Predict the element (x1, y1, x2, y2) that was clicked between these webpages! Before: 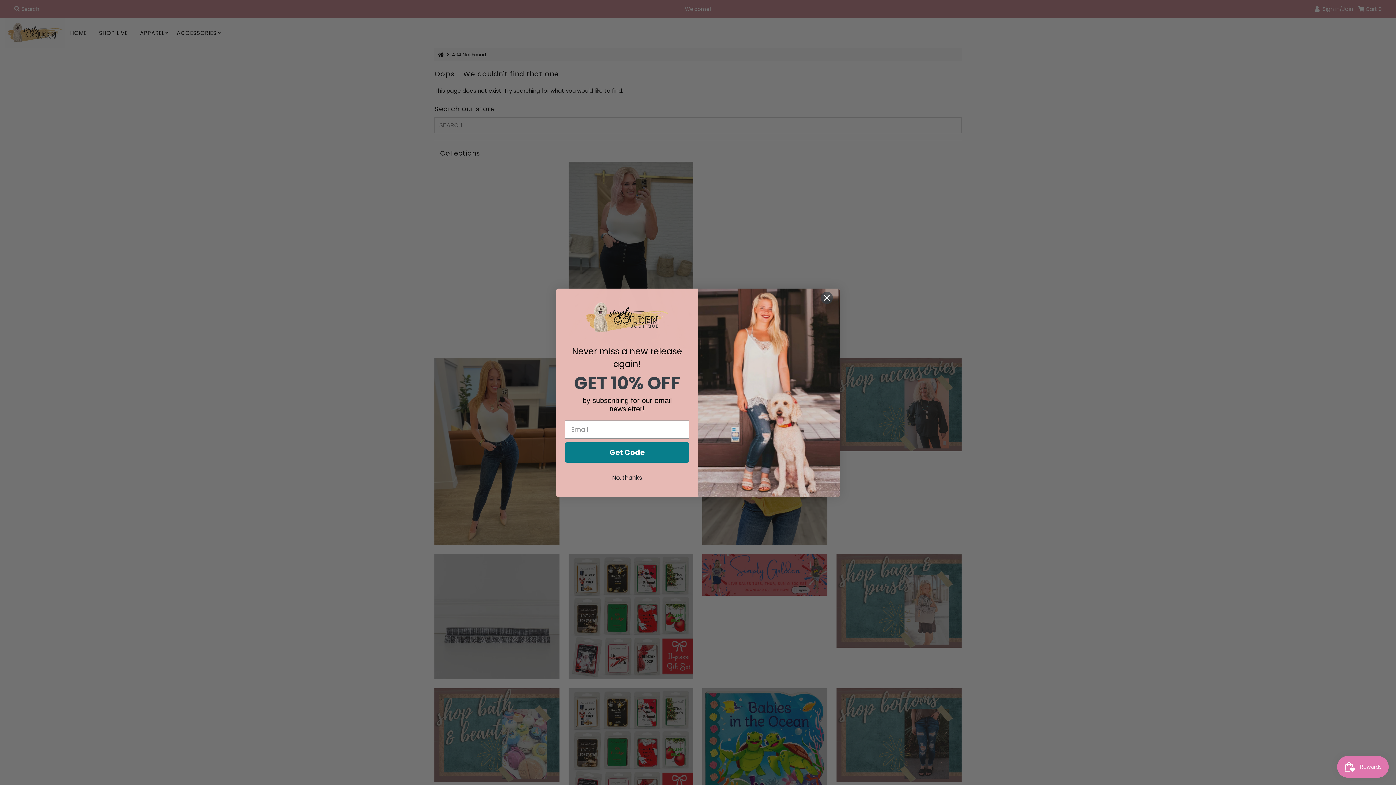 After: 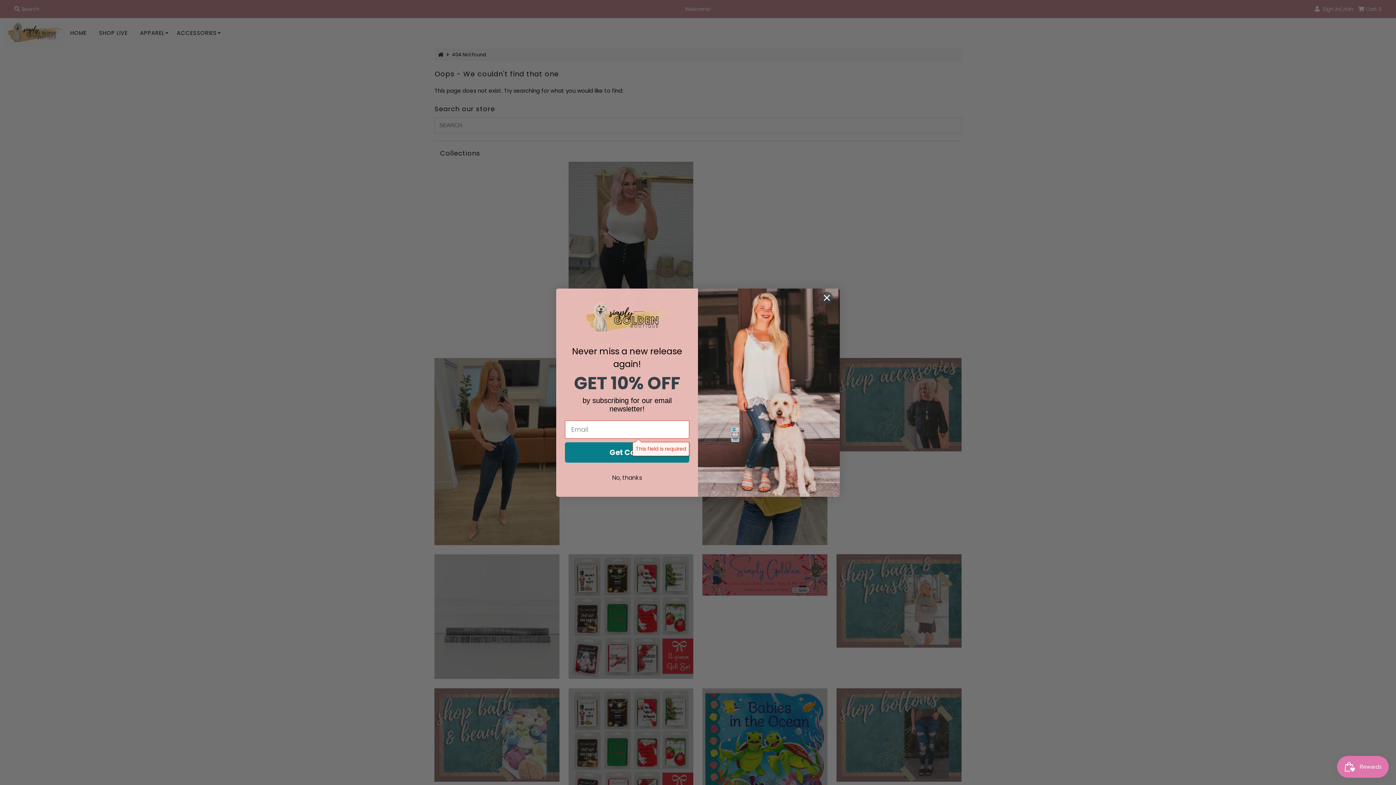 Action: label: Get Code bbox: (565, 440, 689, 460)